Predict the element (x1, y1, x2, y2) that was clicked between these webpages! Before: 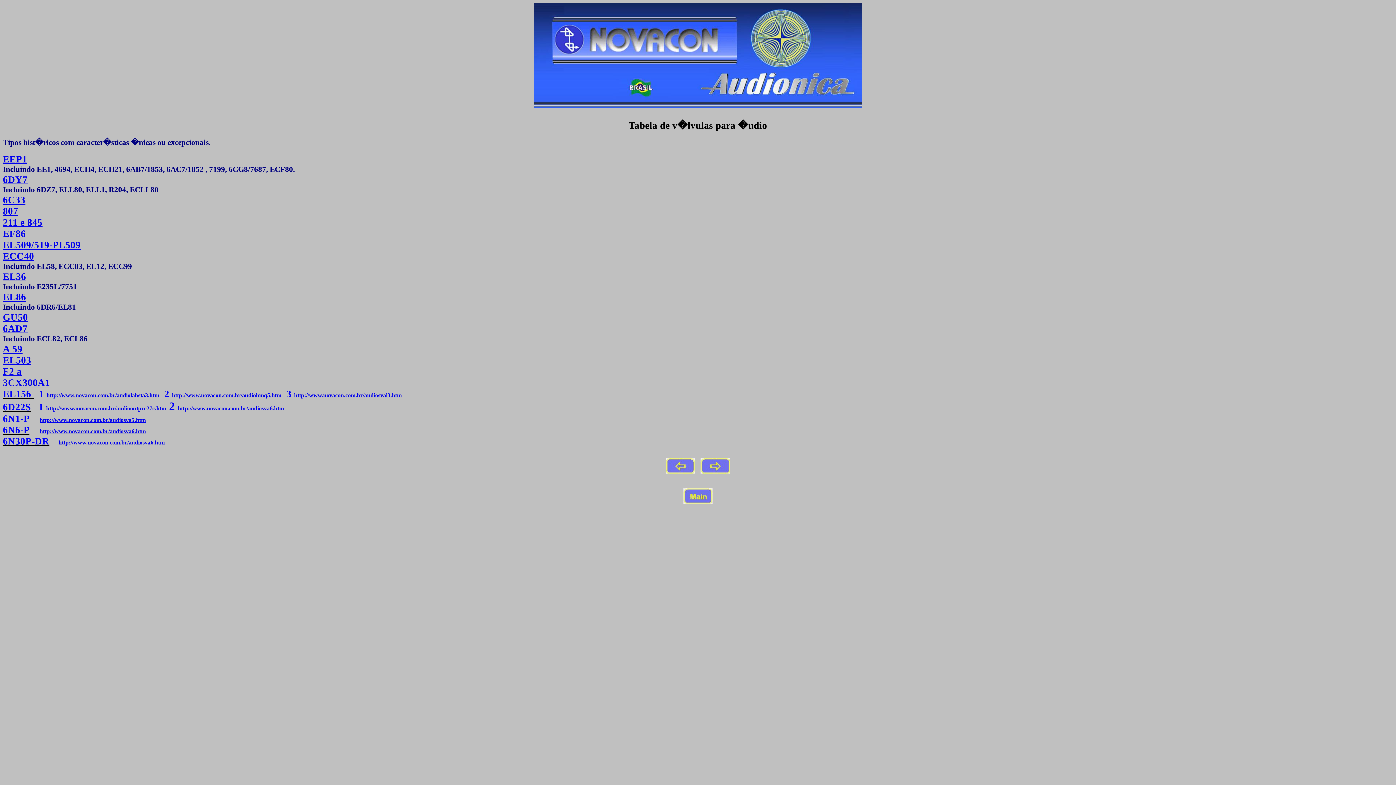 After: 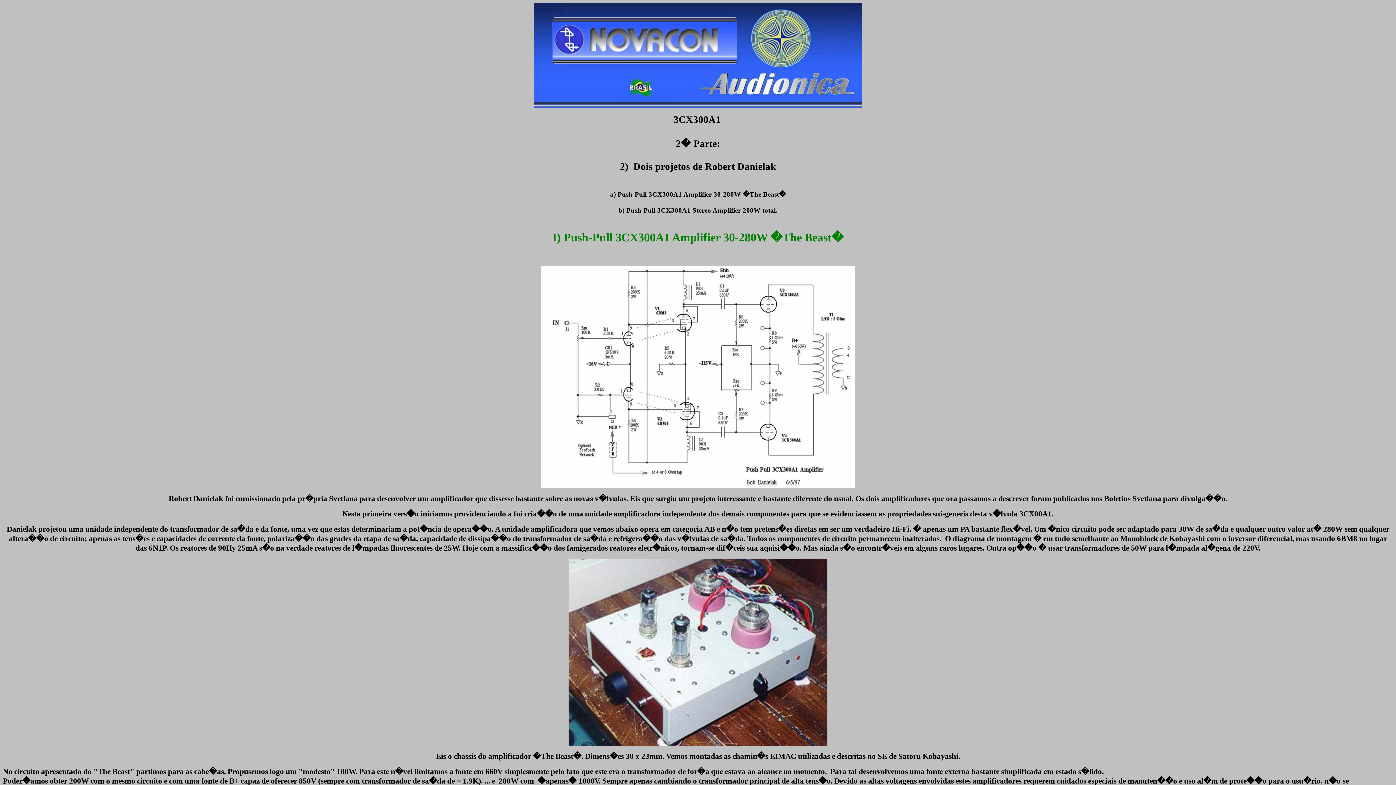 Action: label: http://www.novacon.com.br/audiosva6.htm bbox: (58, 439, 164, 445)